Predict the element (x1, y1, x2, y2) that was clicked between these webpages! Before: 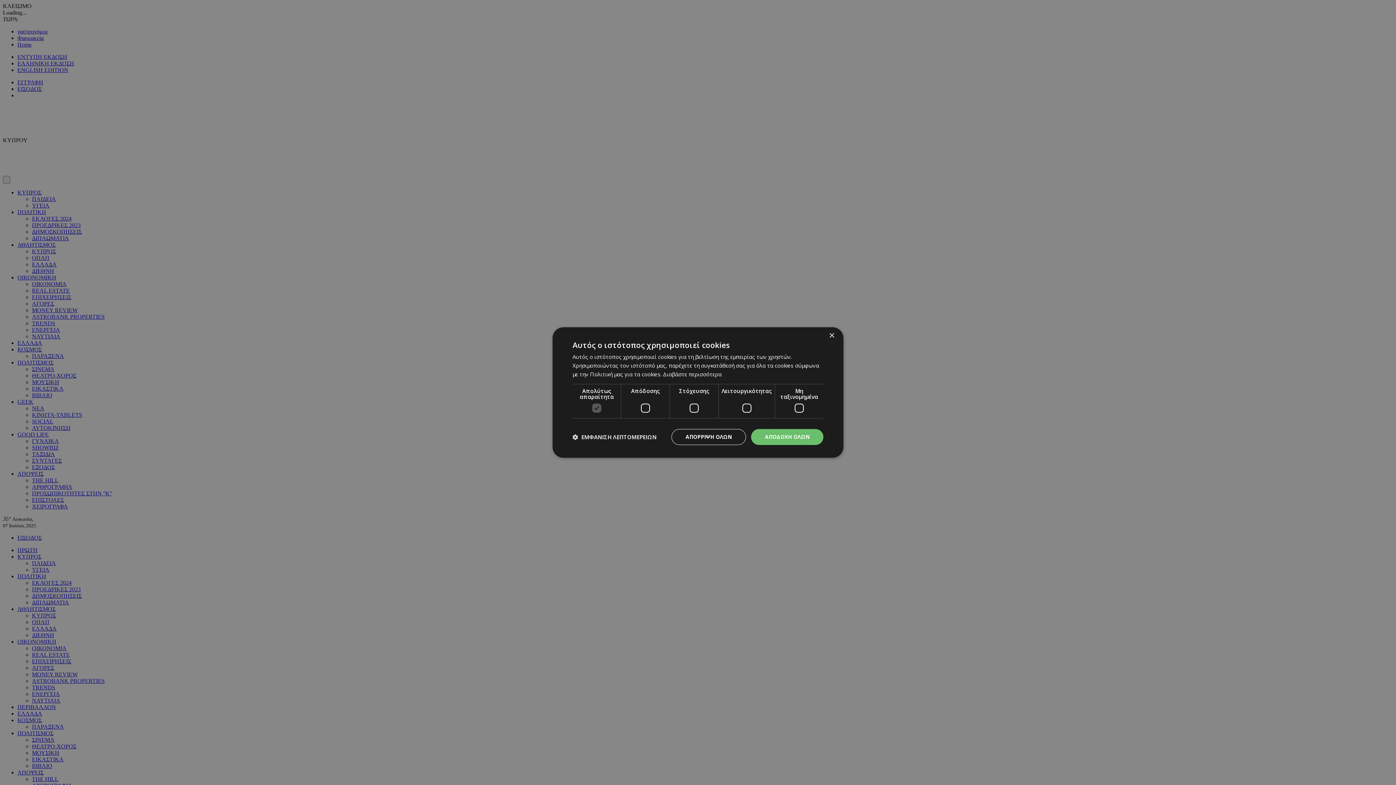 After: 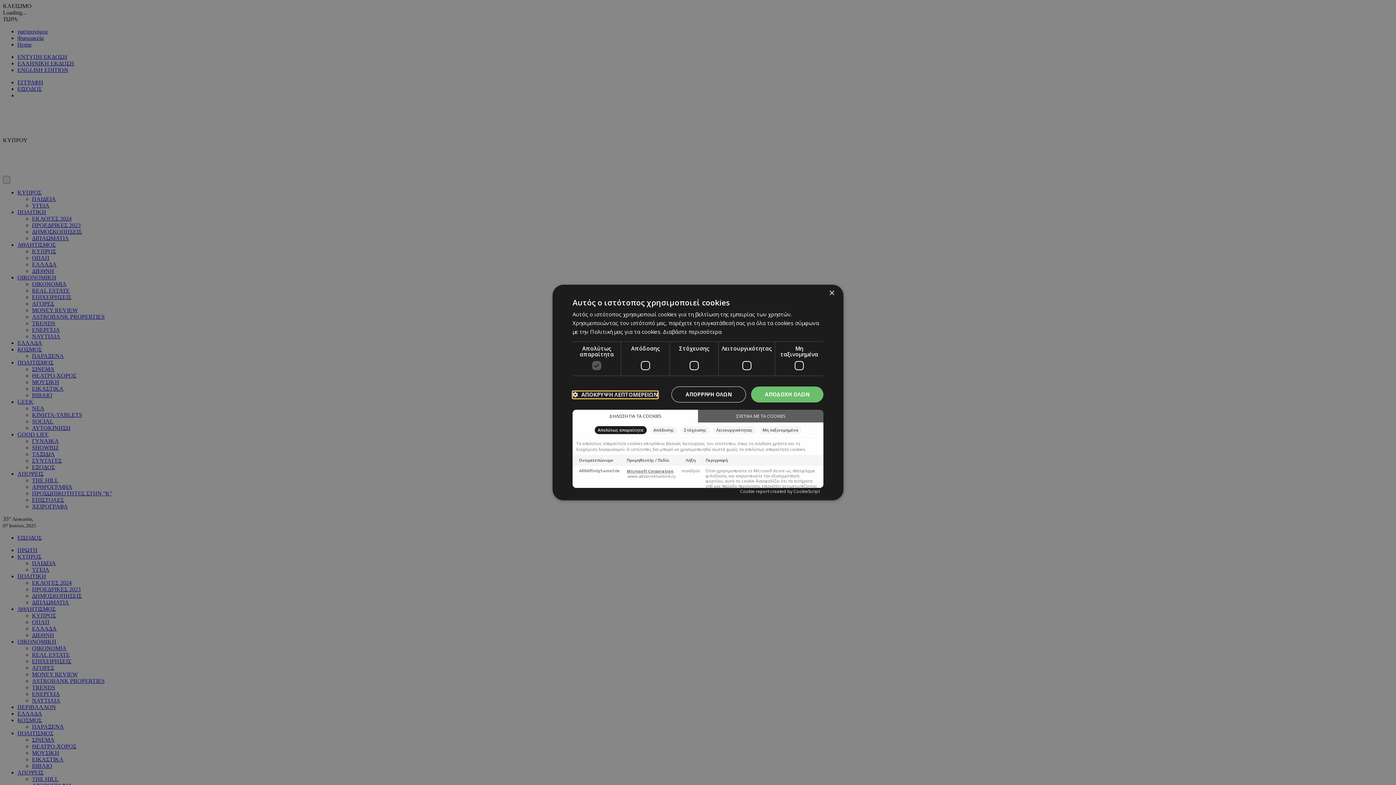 Action: label:  ΕΜΦΑΝΙΣΗ ΛΕΠΤΟΜΕΡΕΙΩΝ bbox: (572, 434, 656, 440)